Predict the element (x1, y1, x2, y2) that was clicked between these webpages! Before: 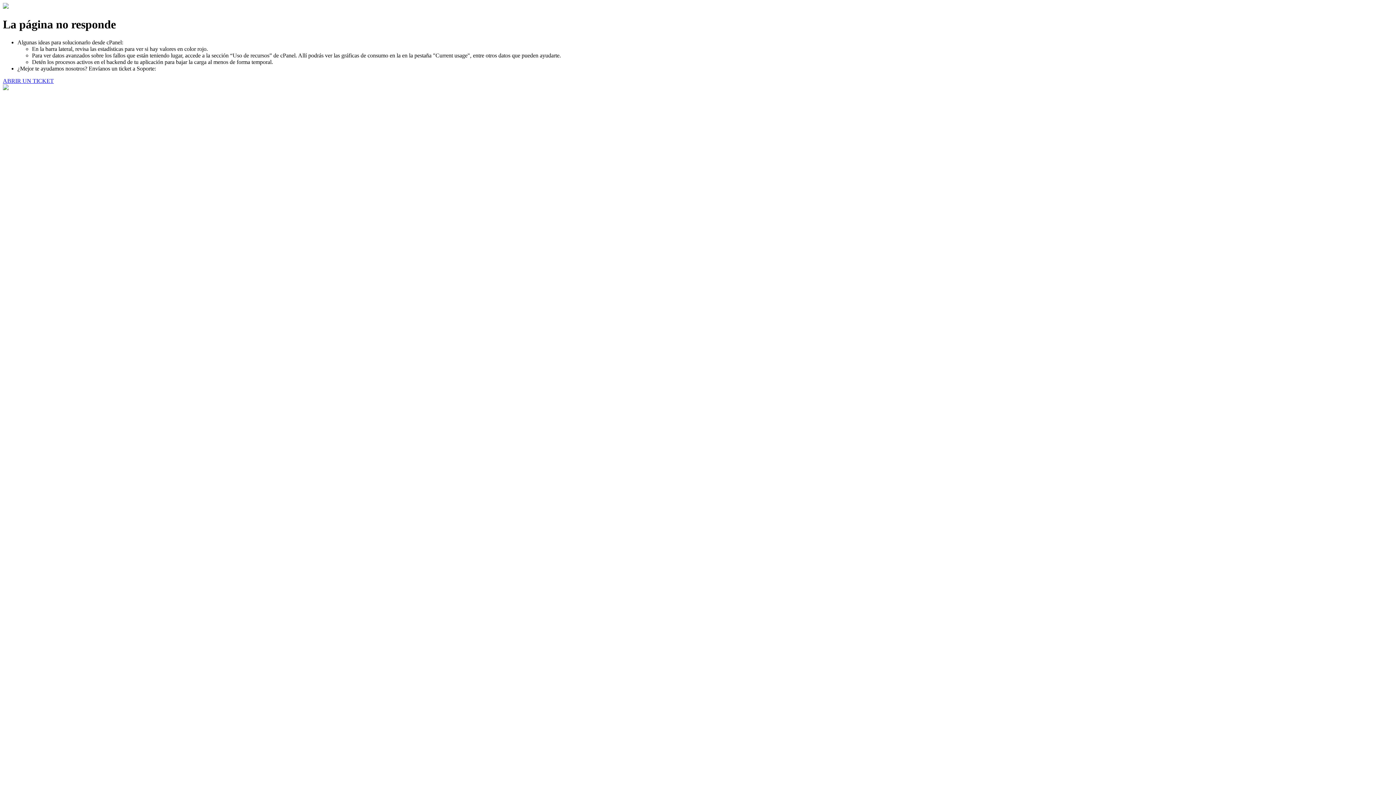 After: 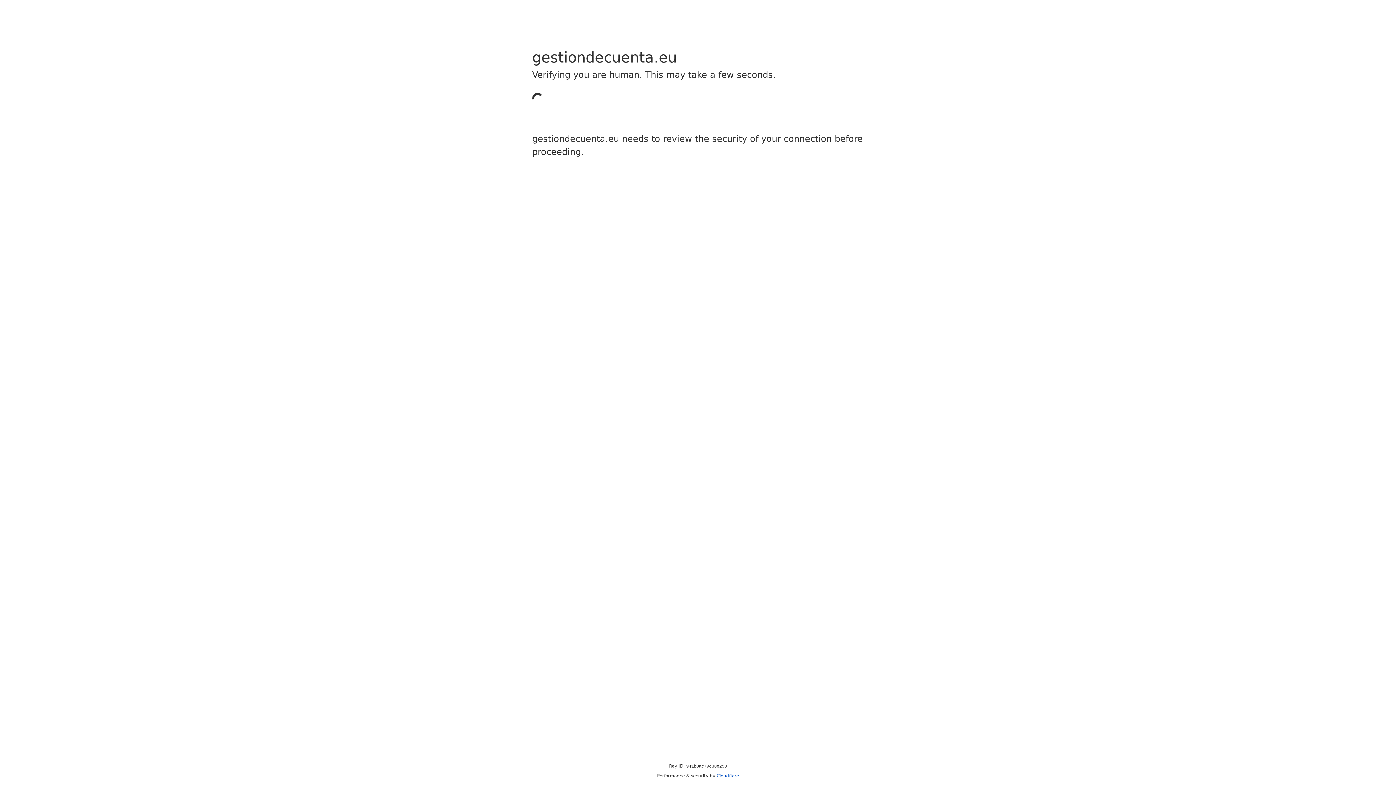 Action: label: ABRIR UN TICKET bbox: (2, 77, 53, 83)